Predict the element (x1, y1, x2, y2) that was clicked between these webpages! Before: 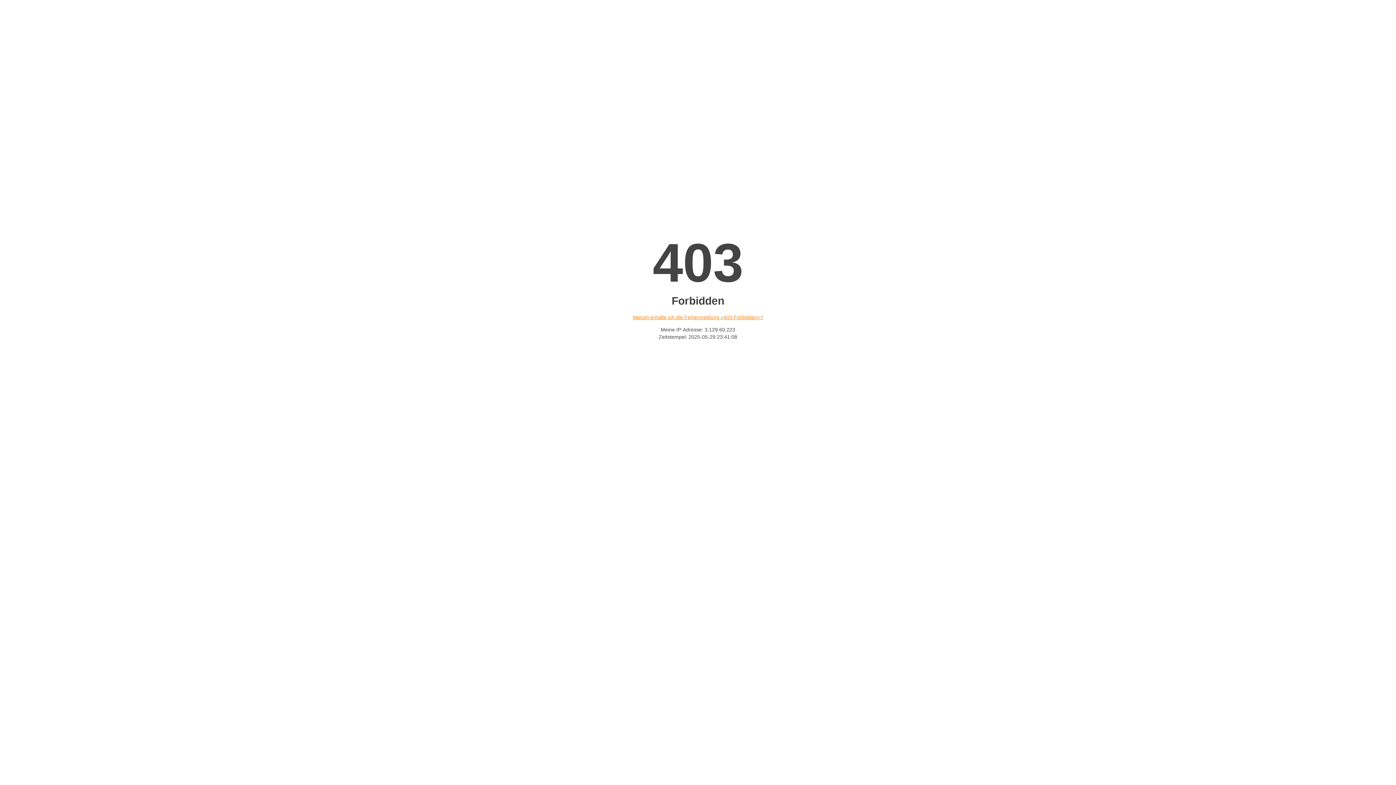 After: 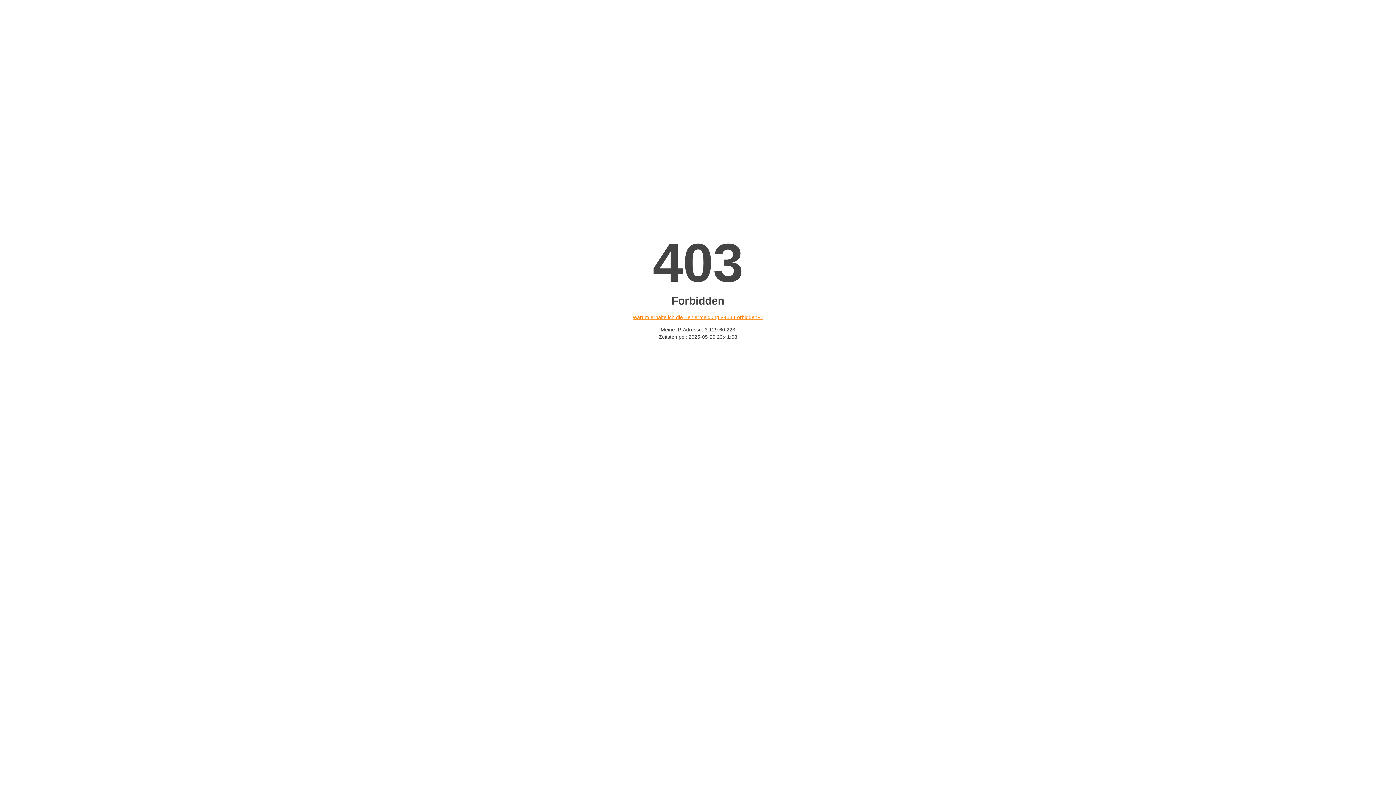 Action: label: Warum erhalte ich die Fehlermeldung «403 Forbidden»? bbox: (632, 314, 763, 320)